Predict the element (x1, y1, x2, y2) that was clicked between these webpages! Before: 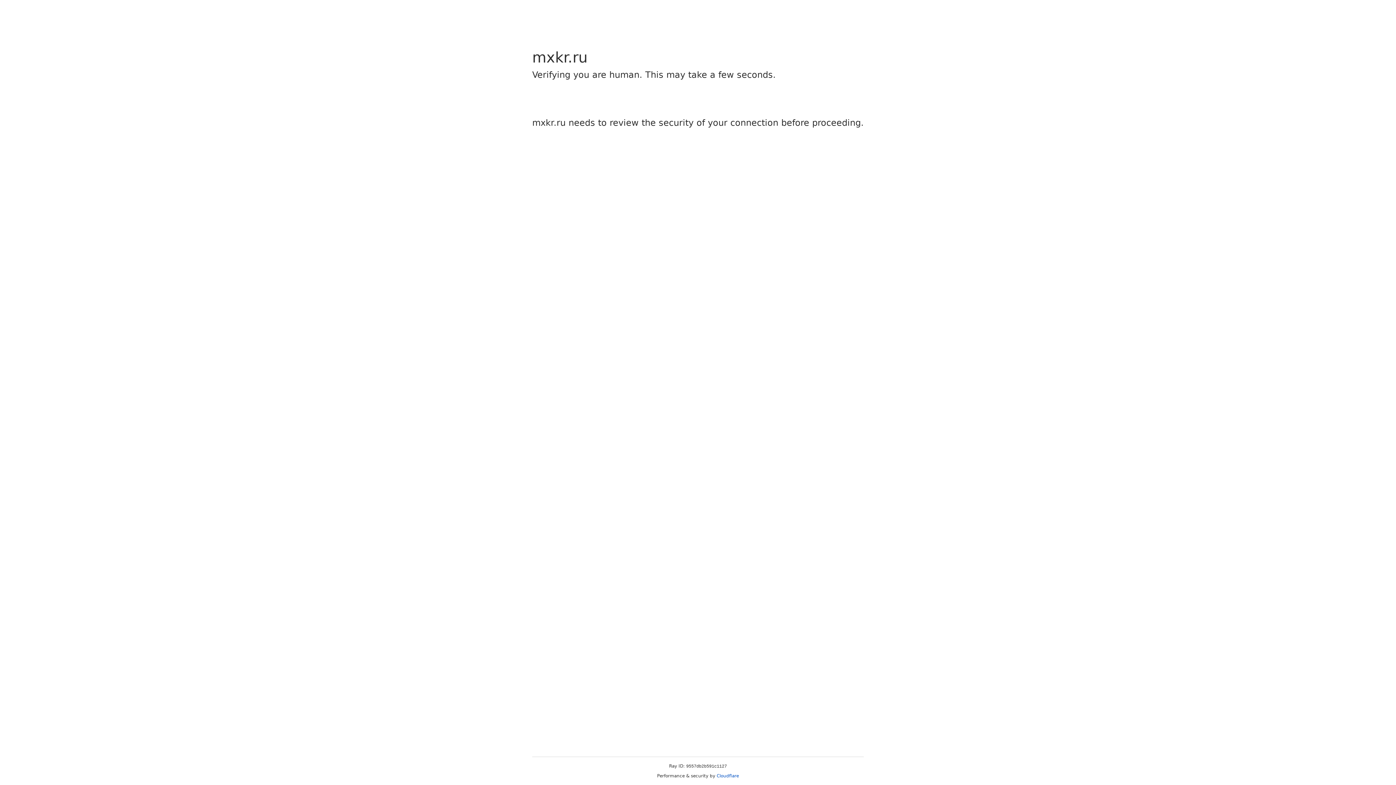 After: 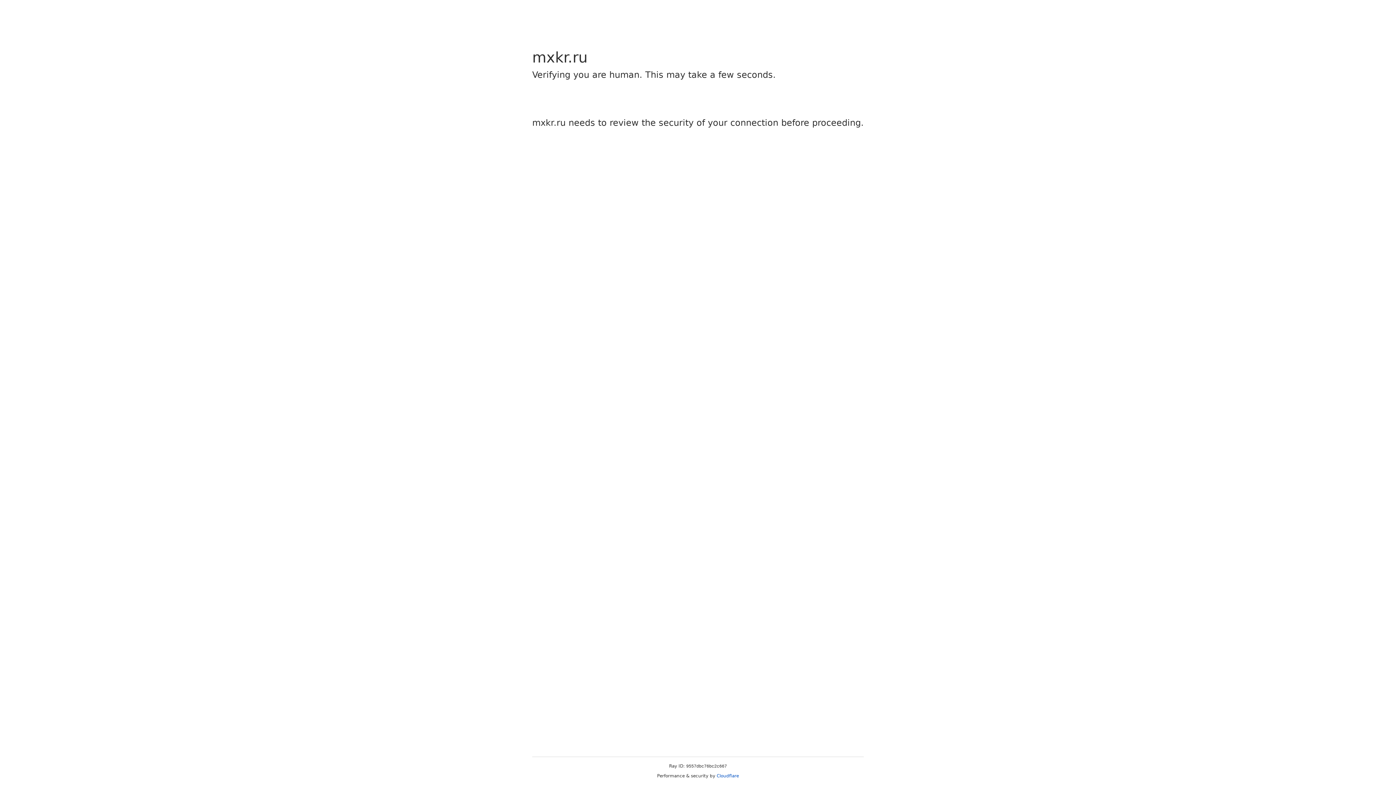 Action: label: Cloudflare bbox: (716, 773, 739, 778)